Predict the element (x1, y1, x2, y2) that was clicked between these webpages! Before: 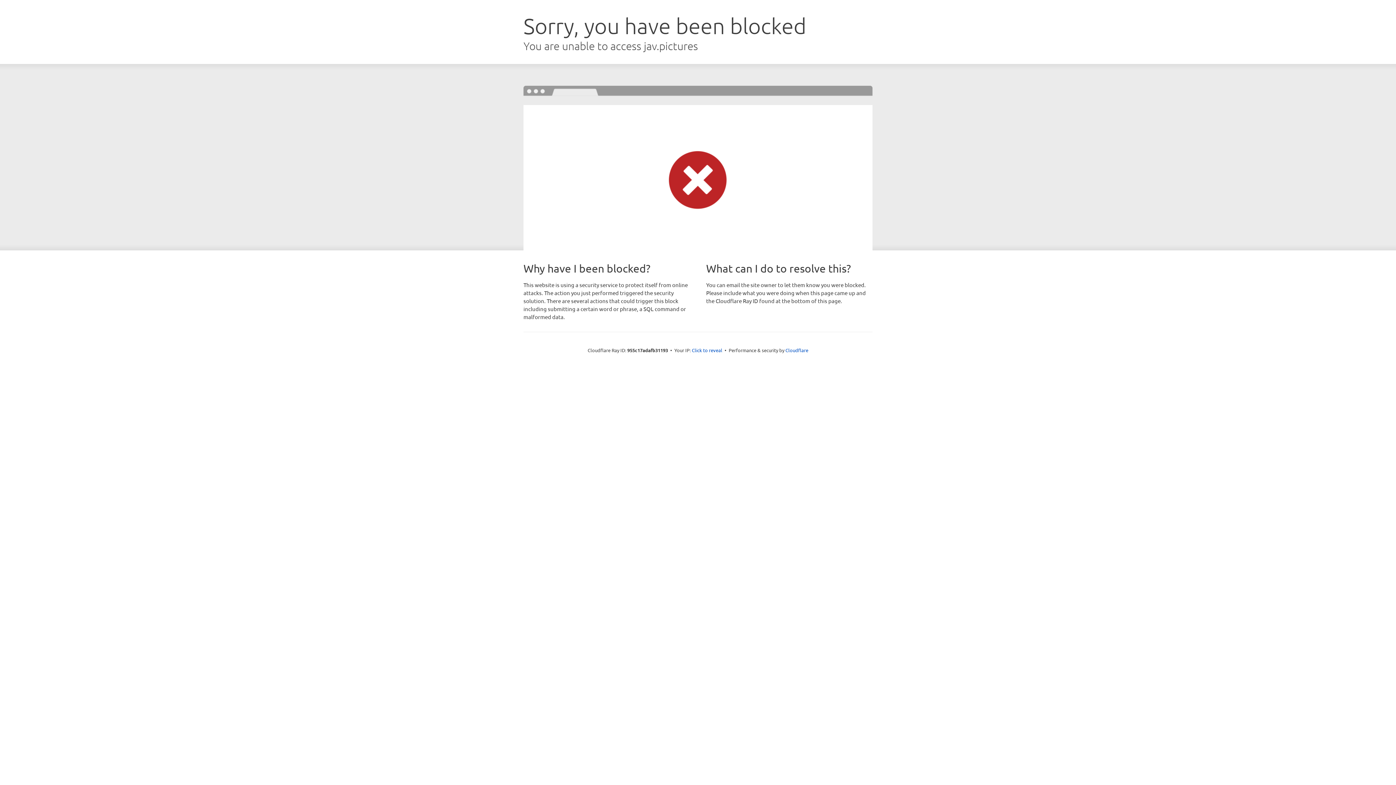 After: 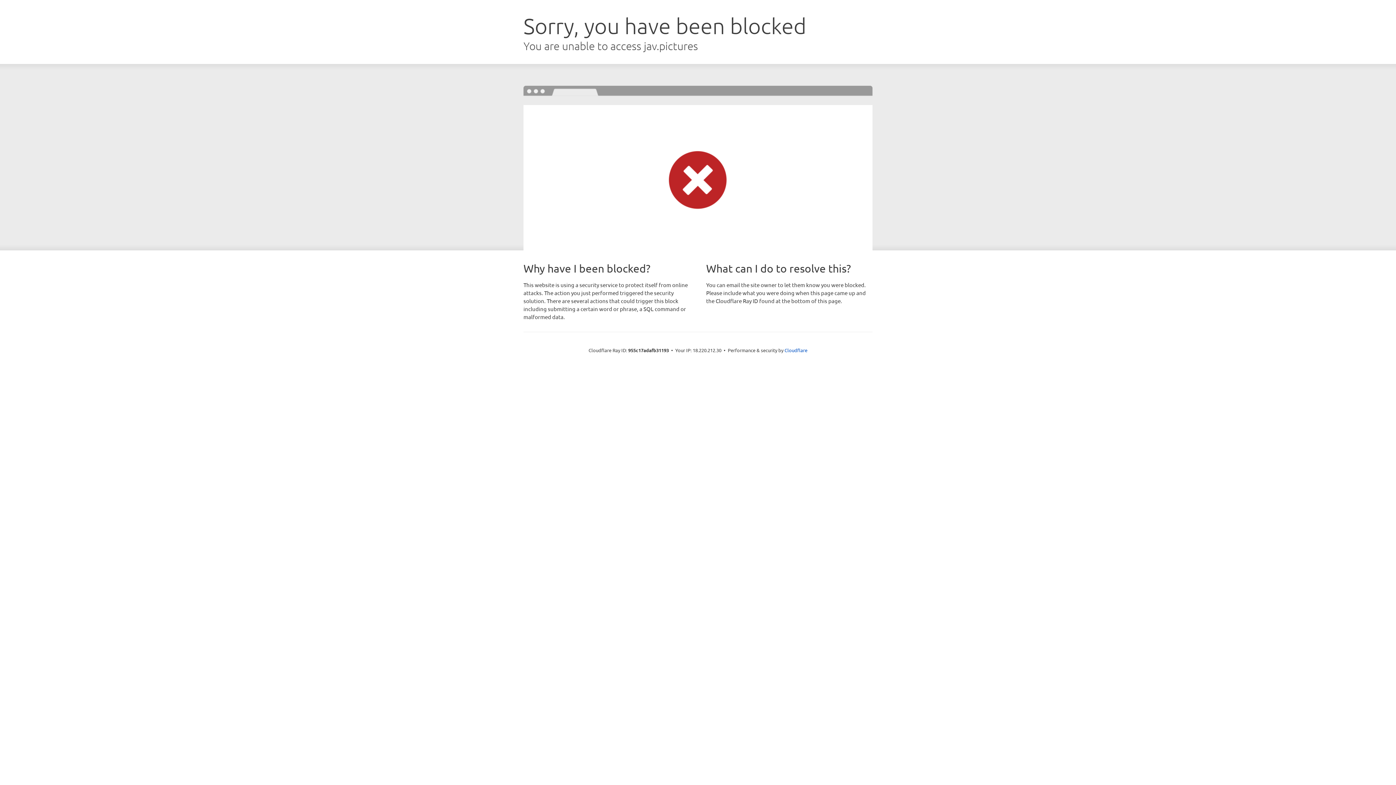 Action: bbox: (692, 346, 722, 353) label: Click to reveal